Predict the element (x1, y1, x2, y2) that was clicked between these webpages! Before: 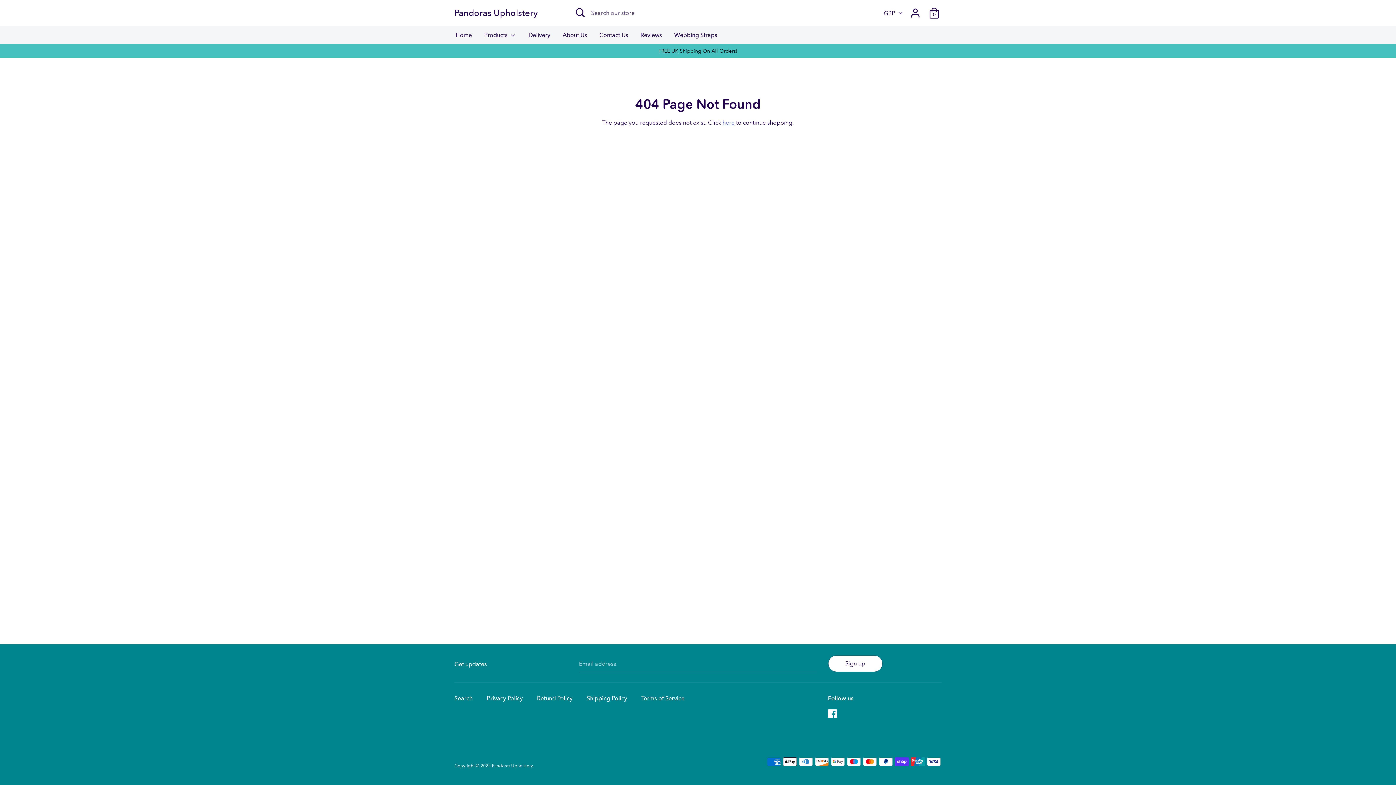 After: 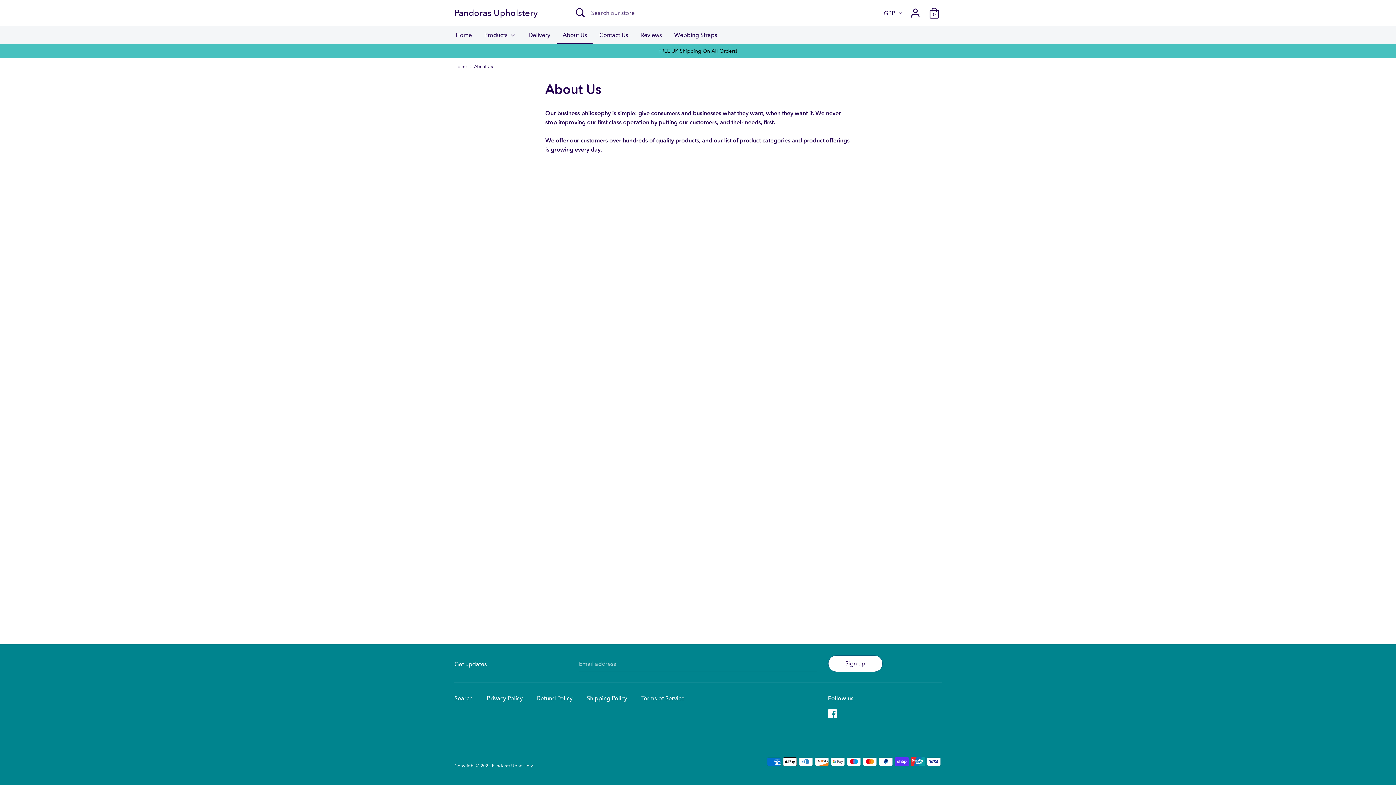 Action: bbox: (557, 30, 592, 44) label: About Us